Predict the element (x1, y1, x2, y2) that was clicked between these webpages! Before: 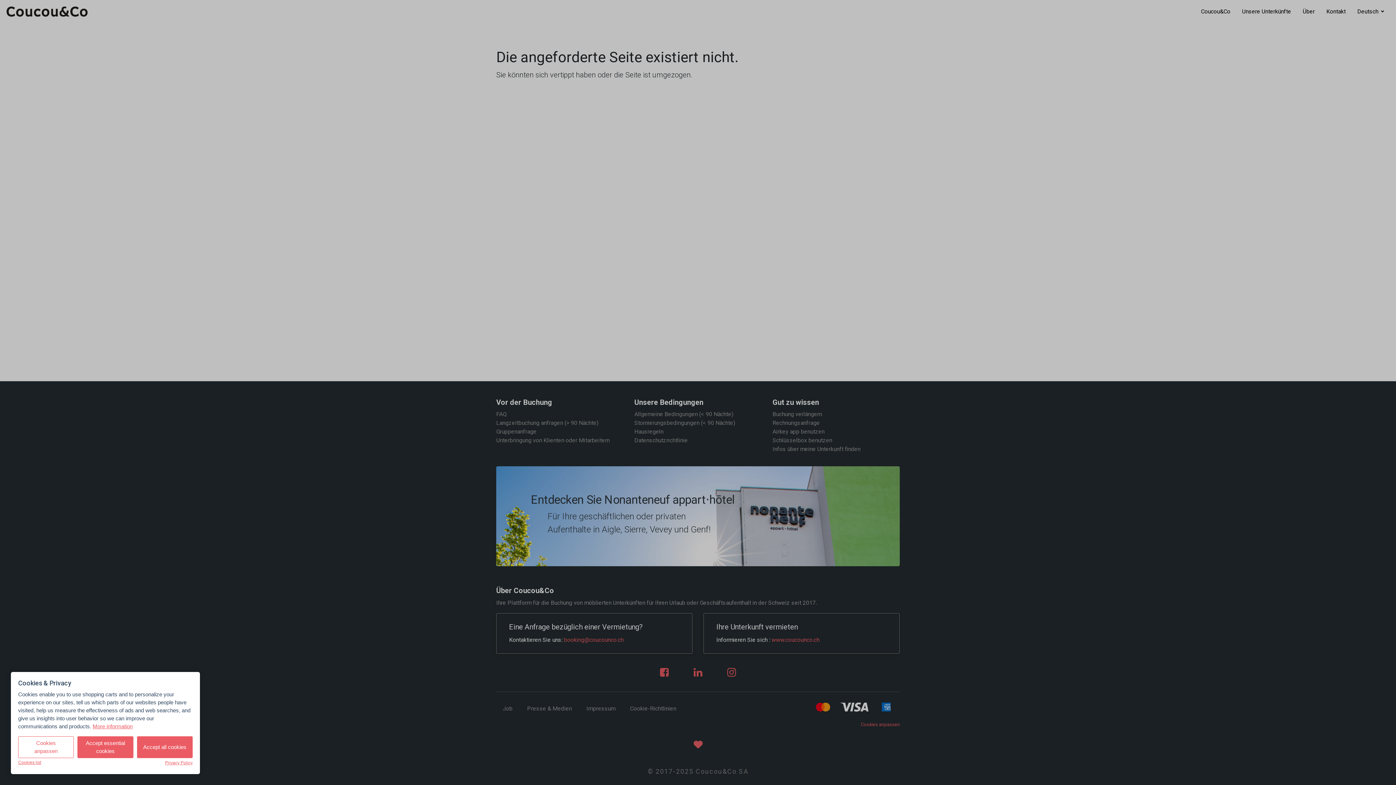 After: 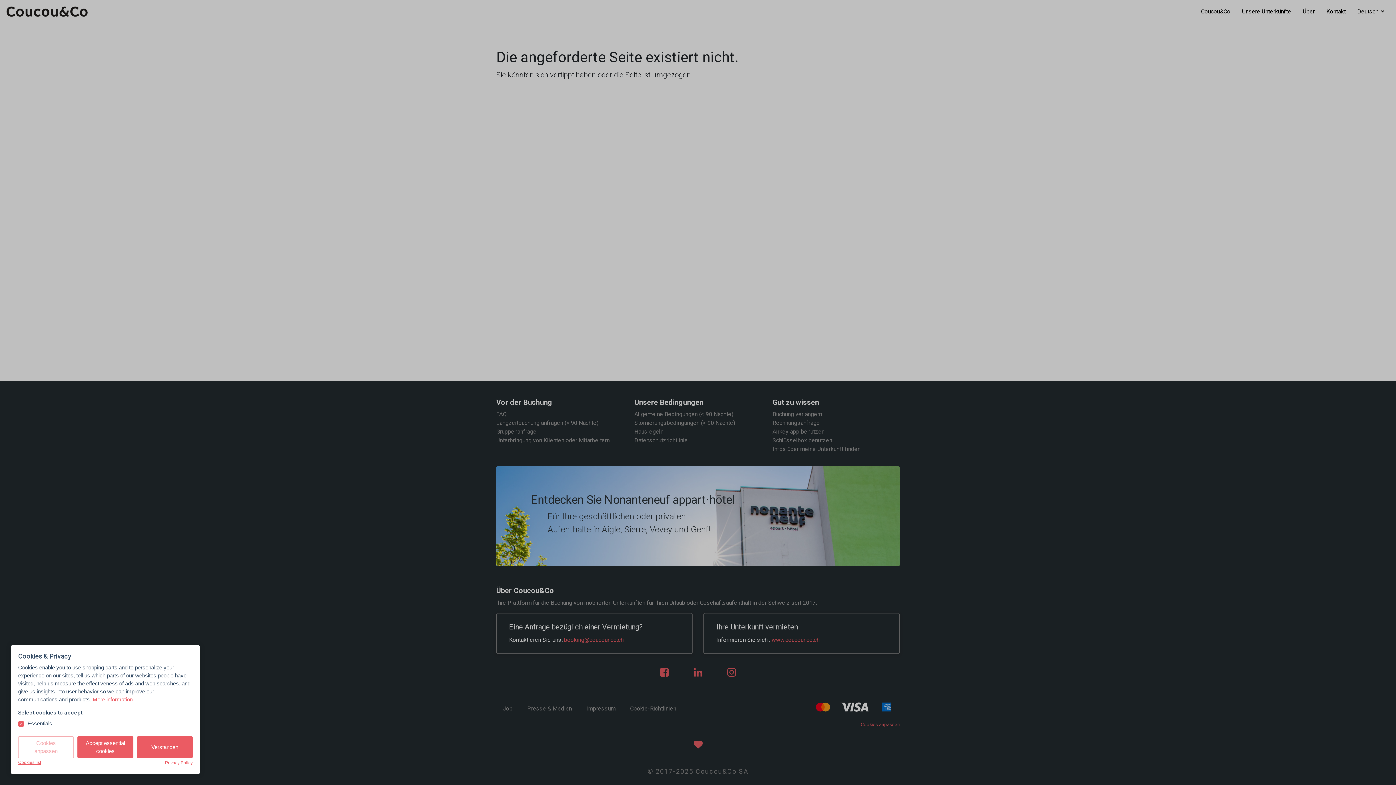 Action: label: Cookies anpassen bbox: (18, 736, 73, 758)